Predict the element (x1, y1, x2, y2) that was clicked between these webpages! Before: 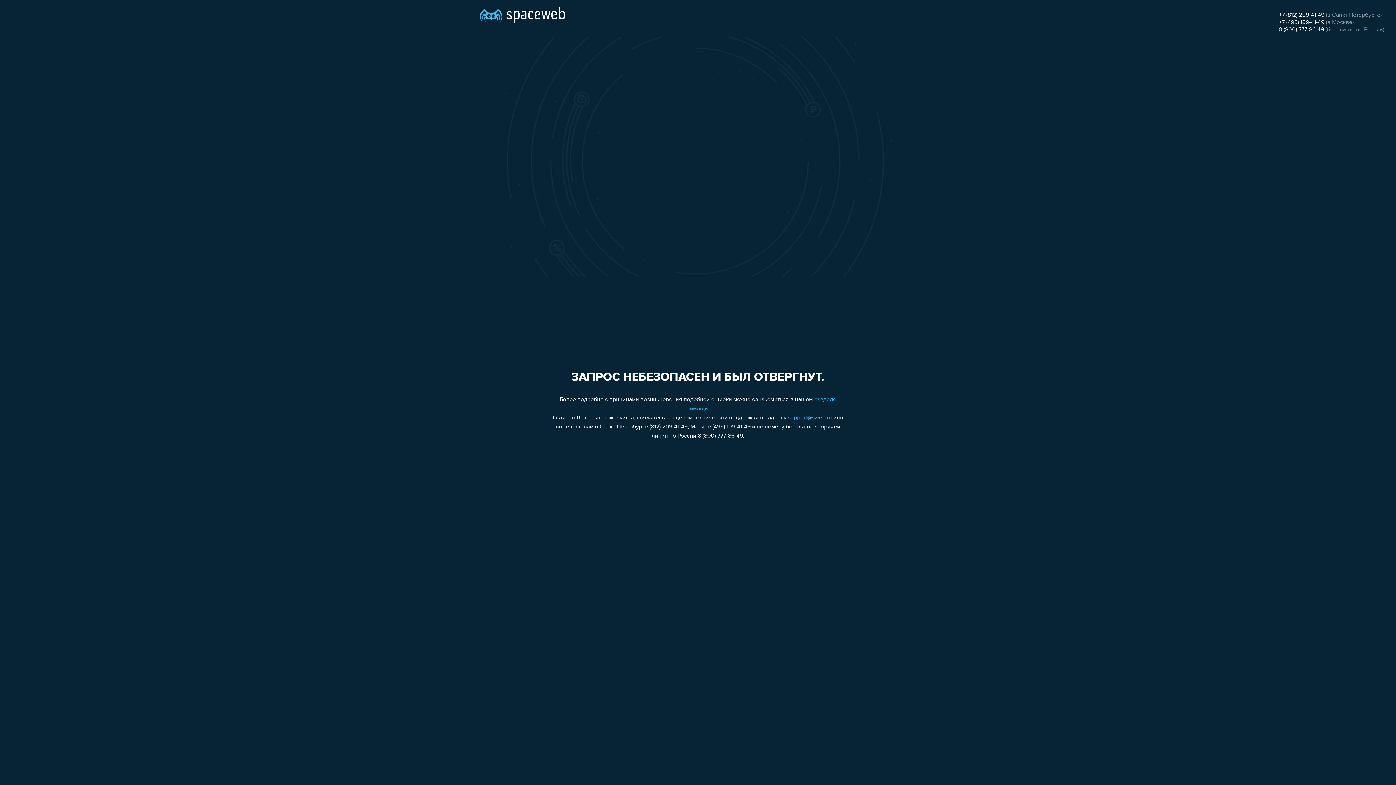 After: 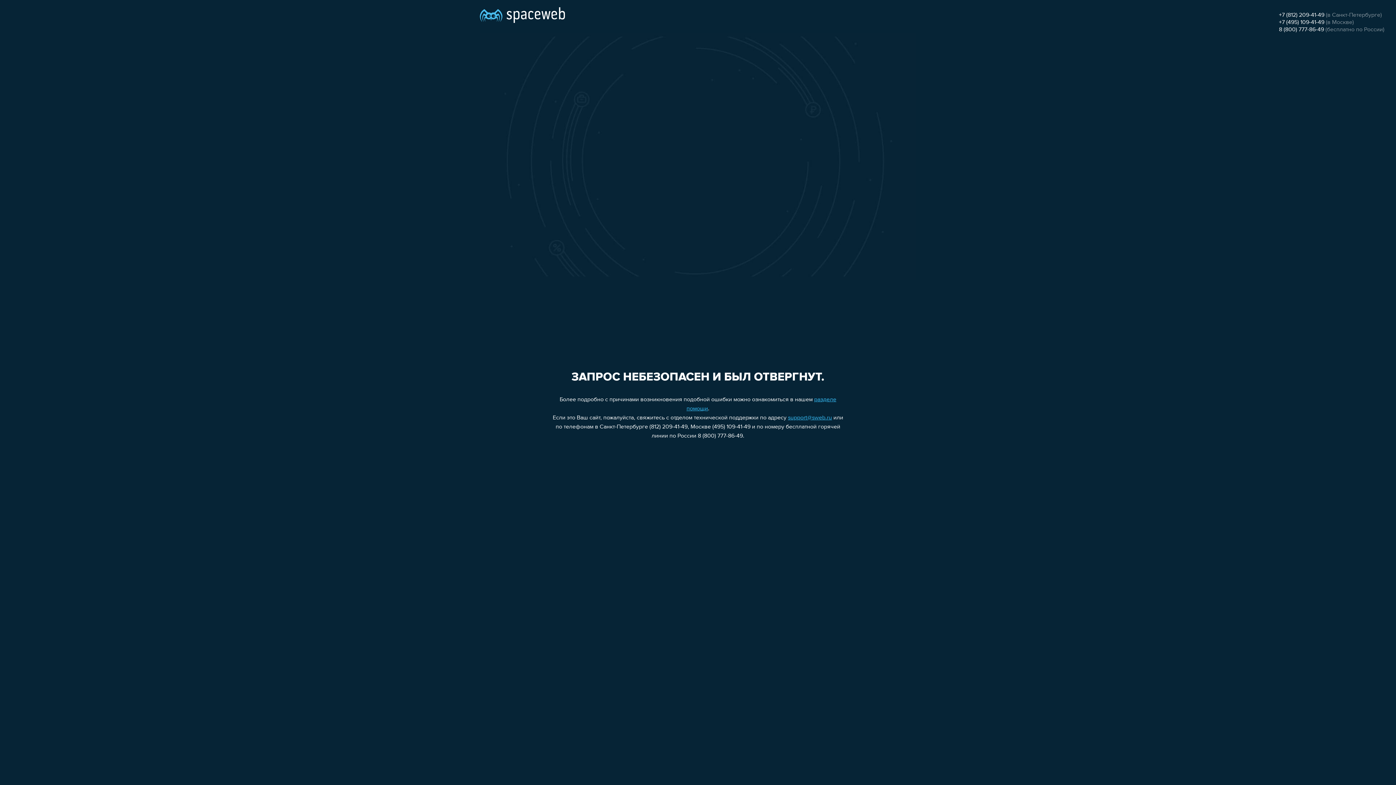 Action: label: support@sweb.ru bbox: (788, 415, 832, 421)